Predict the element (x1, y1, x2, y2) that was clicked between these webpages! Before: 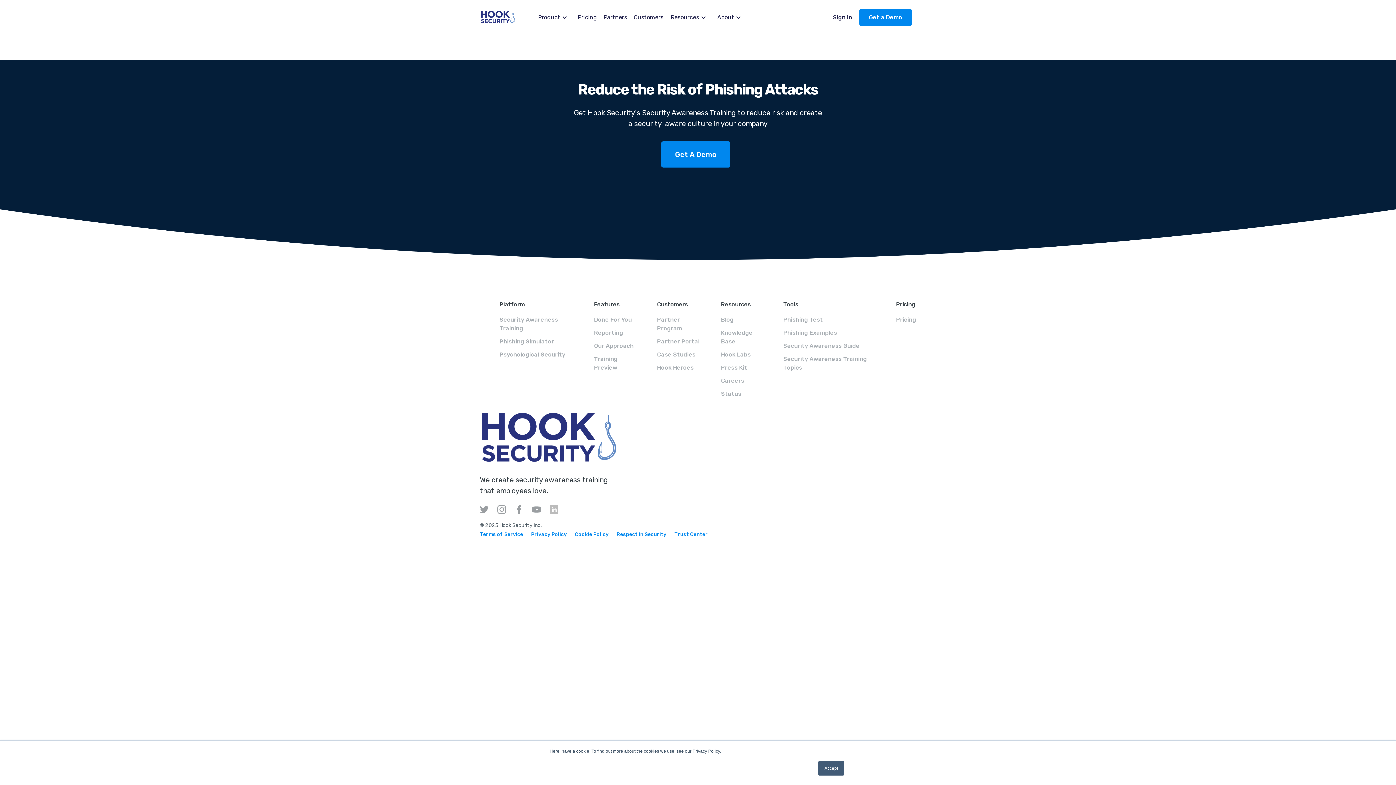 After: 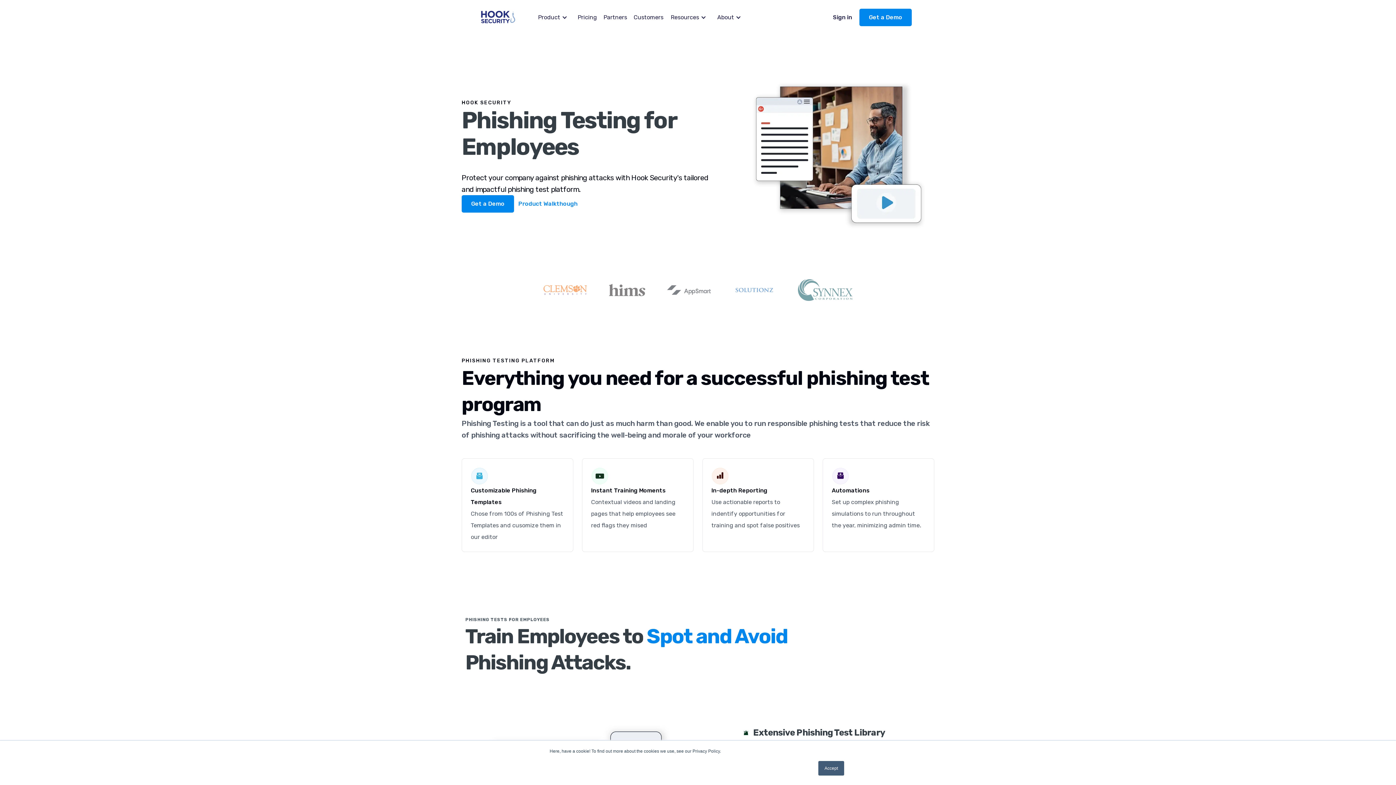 Action: bbox: (783, 316, 823, 323) label: Phishing Test